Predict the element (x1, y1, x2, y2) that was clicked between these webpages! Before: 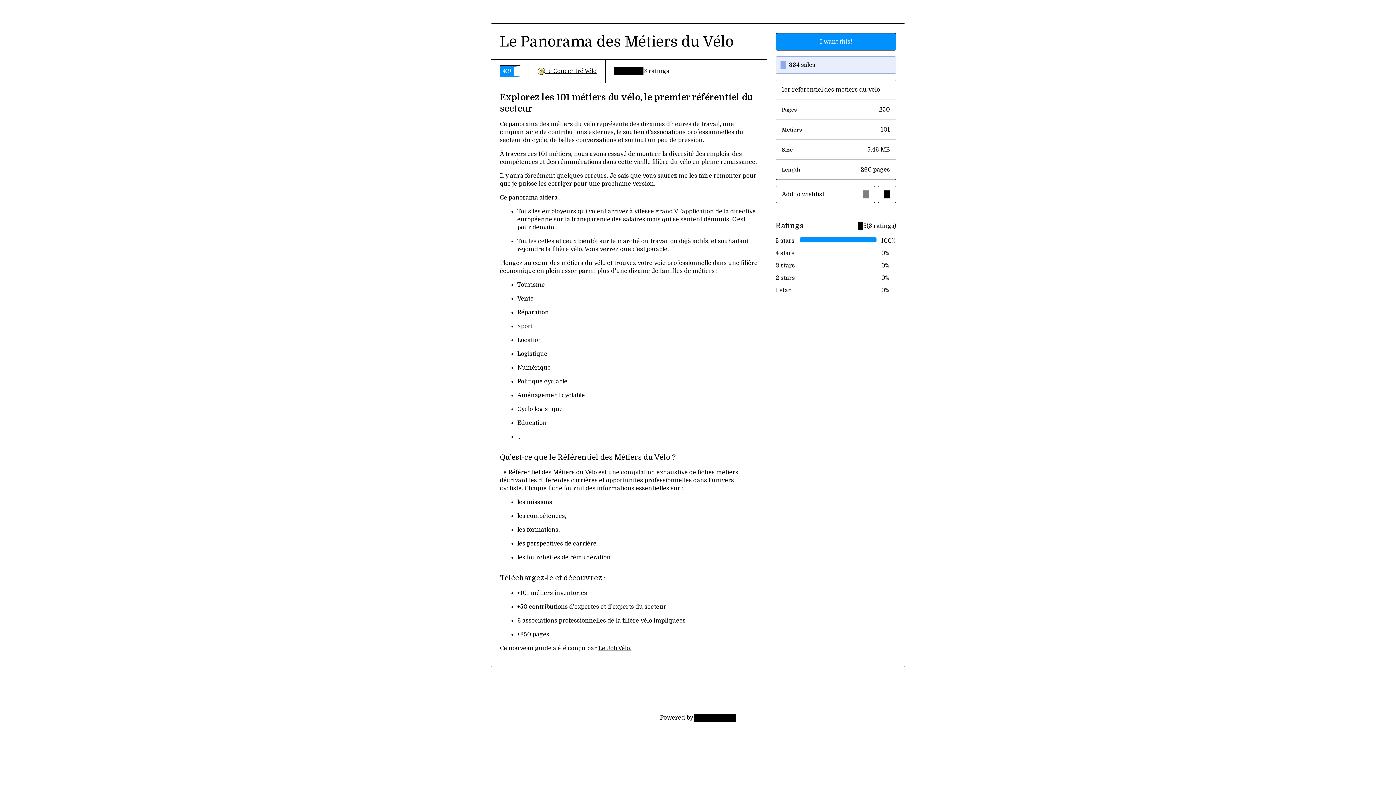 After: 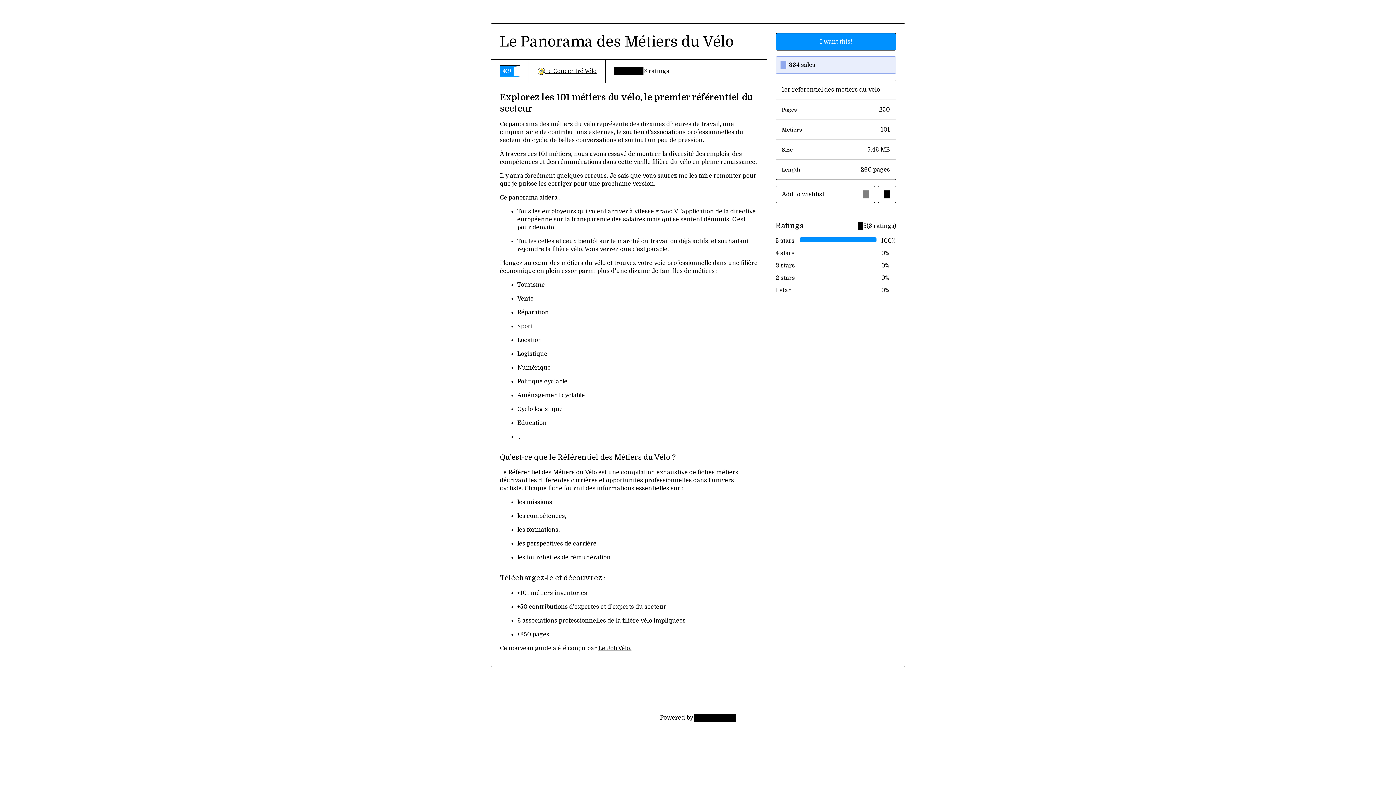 Action: bbox: (598, 645, 631, 652) label: Le Job Vélo.